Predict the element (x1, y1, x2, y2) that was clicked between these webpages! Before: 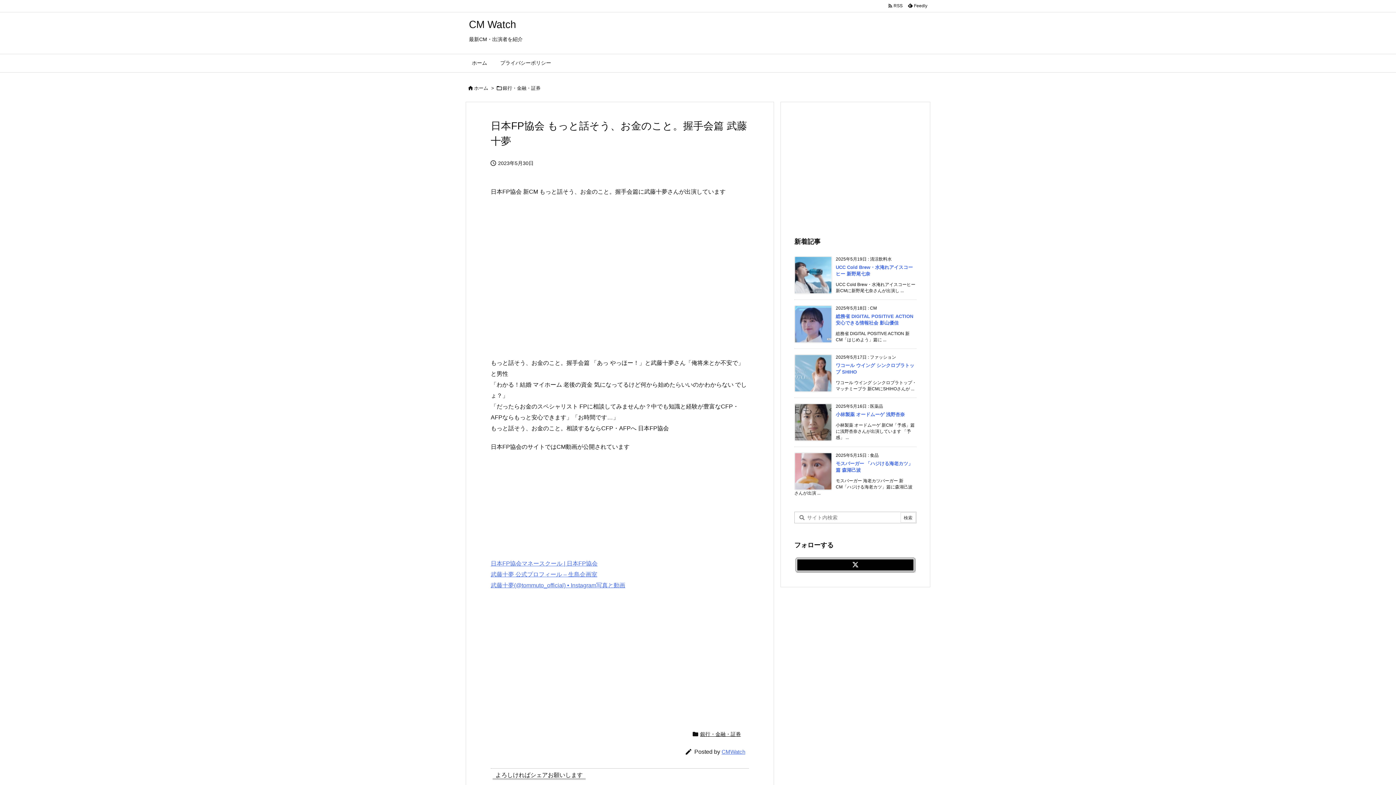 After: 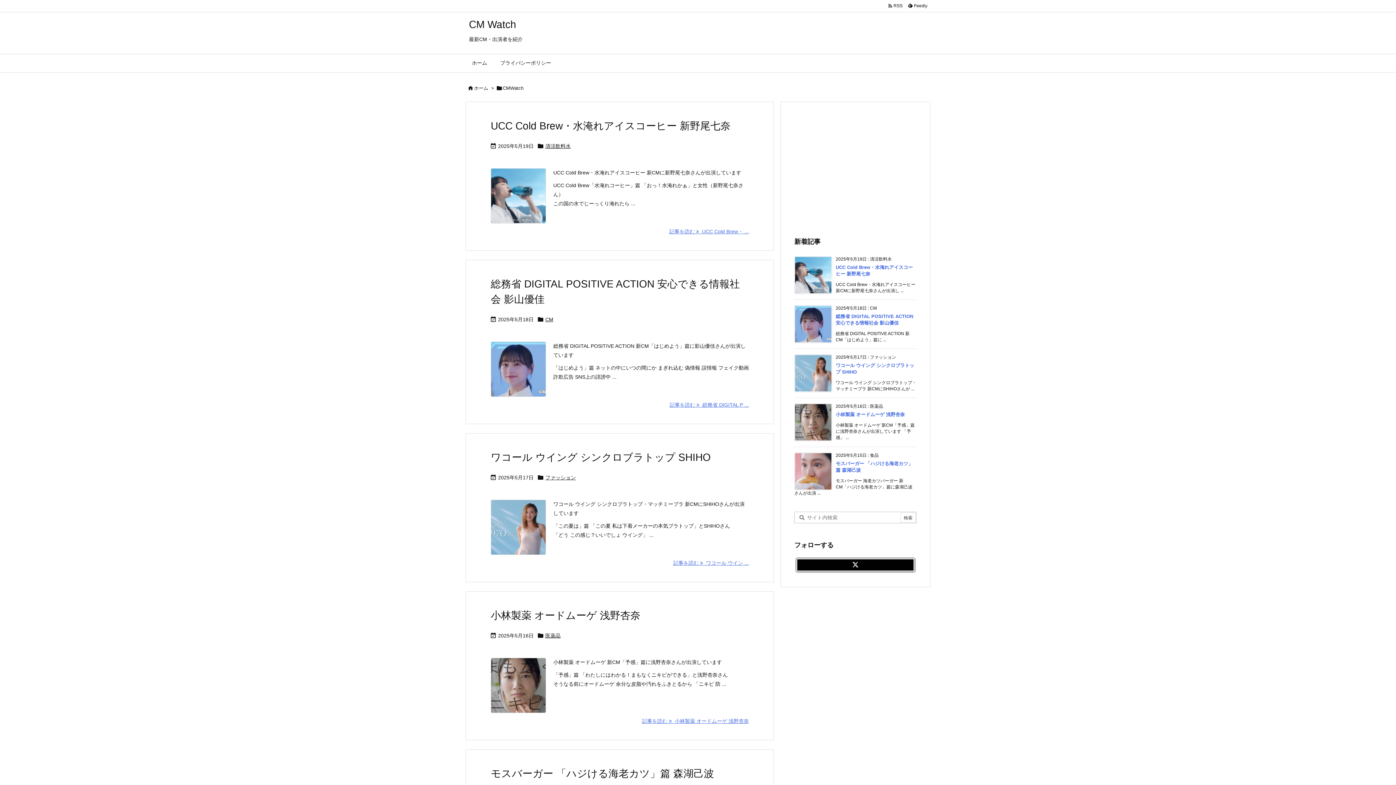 Action: bbox: (721, 749, 745, 755) label: CMWatch